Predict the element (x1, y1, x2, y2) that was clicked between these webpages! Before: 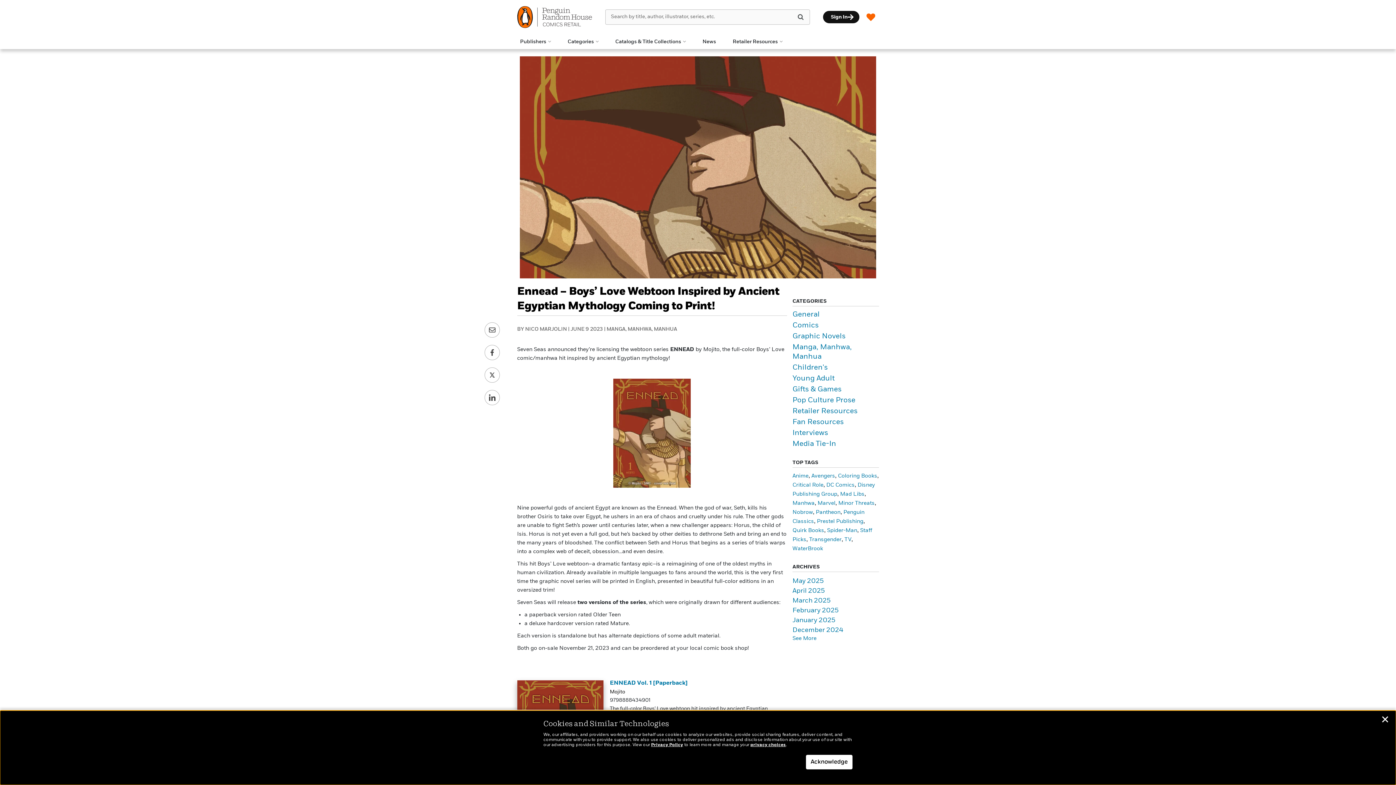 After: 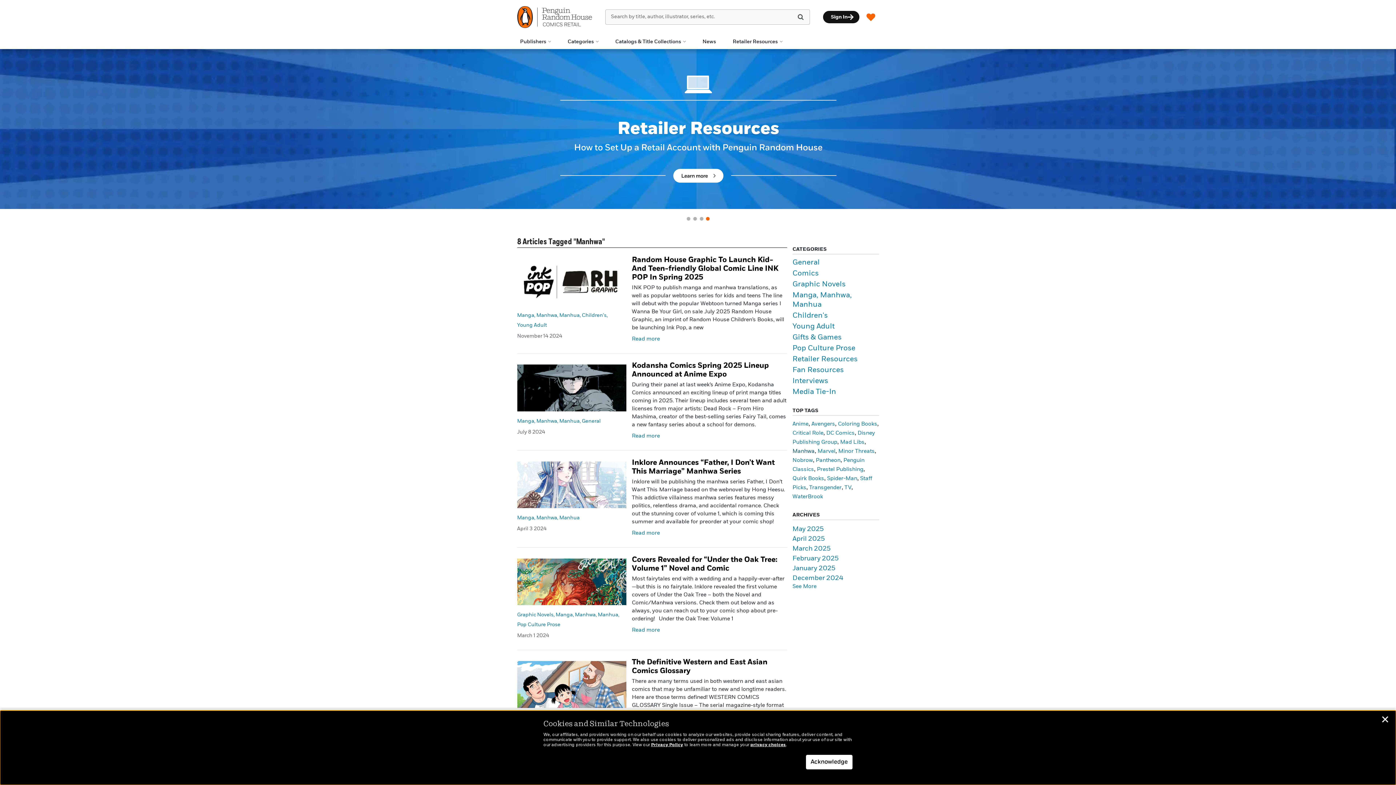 Action: label: Manhwa (8 items) bbox: (792, 500, 814, 506)